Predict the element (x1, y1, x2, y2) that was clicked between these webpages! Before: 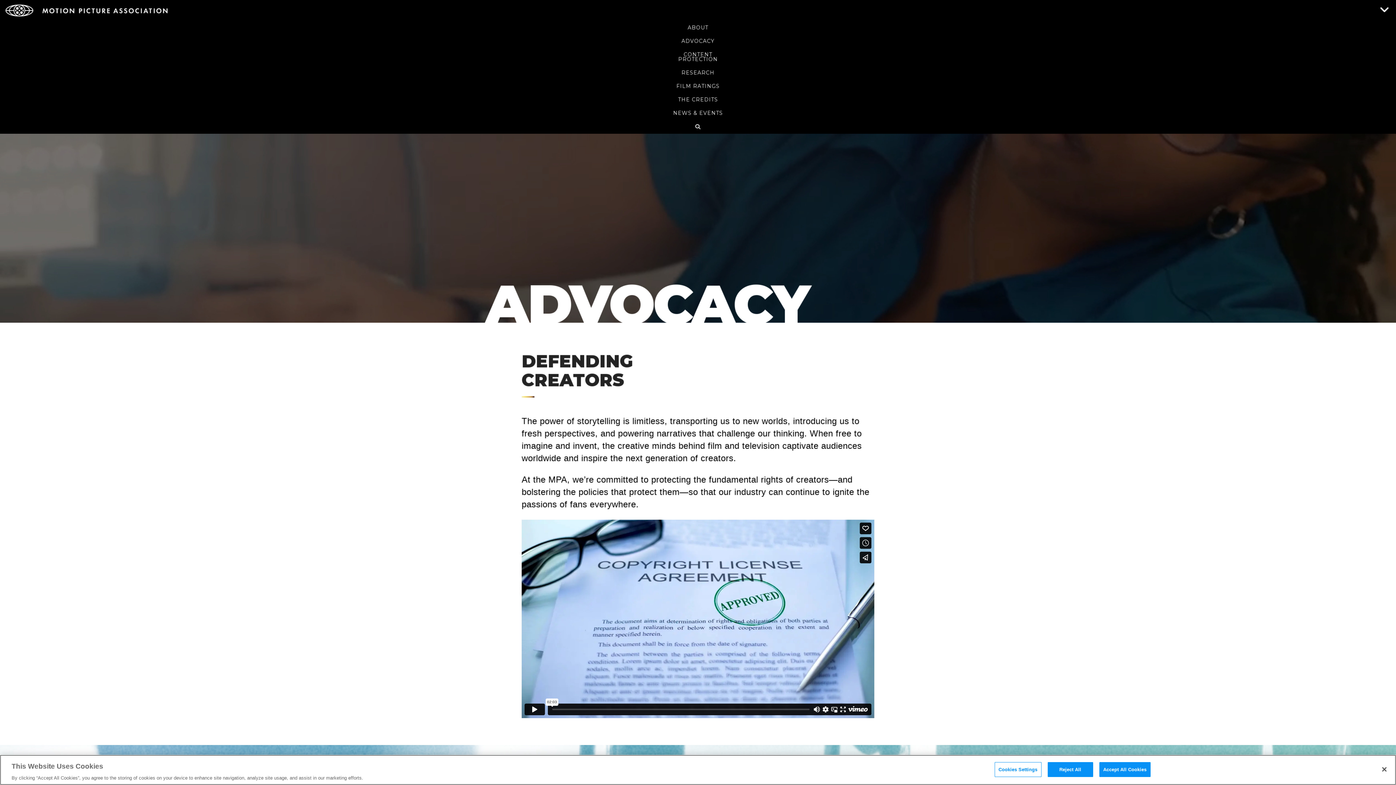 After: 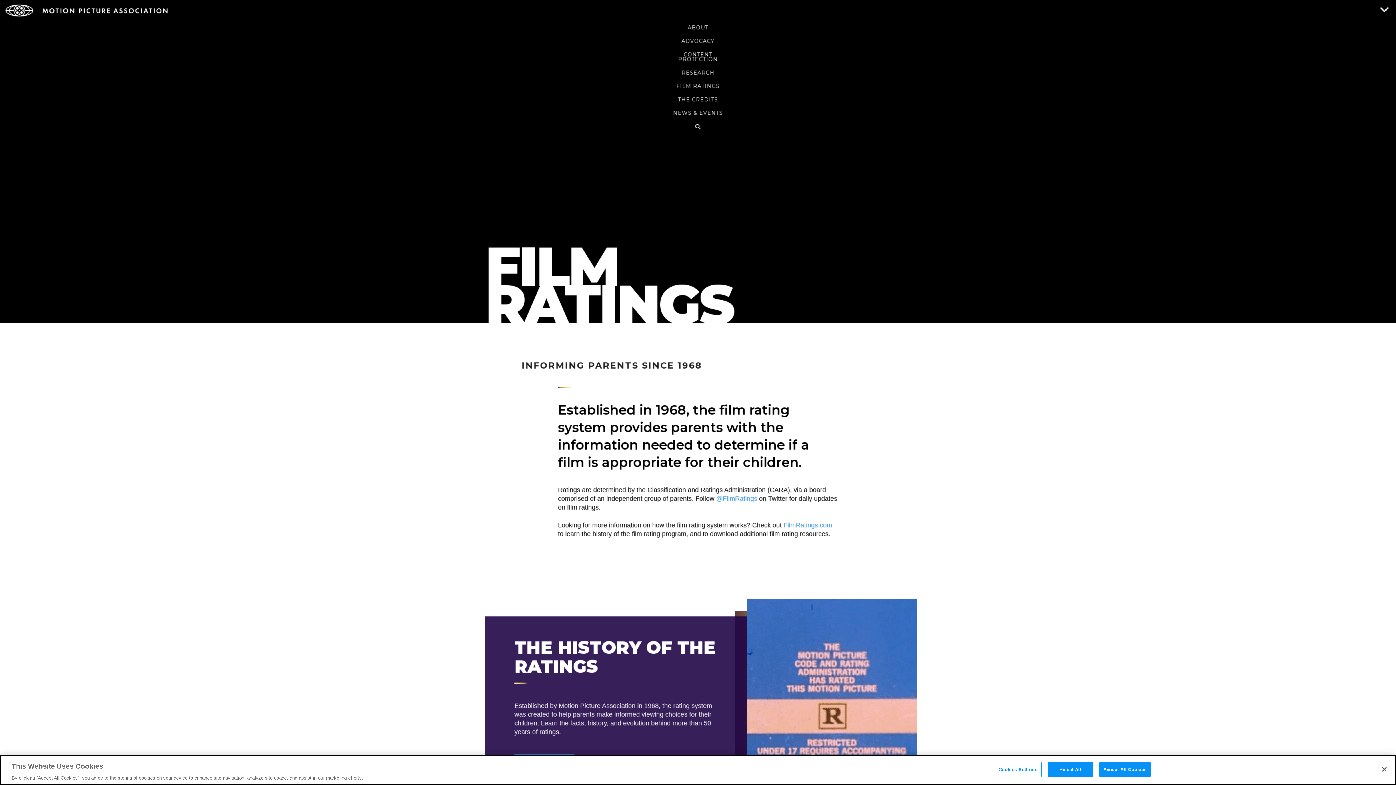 Action: bbox: (5, 79, 1390, 92) label: FILM RATINGS